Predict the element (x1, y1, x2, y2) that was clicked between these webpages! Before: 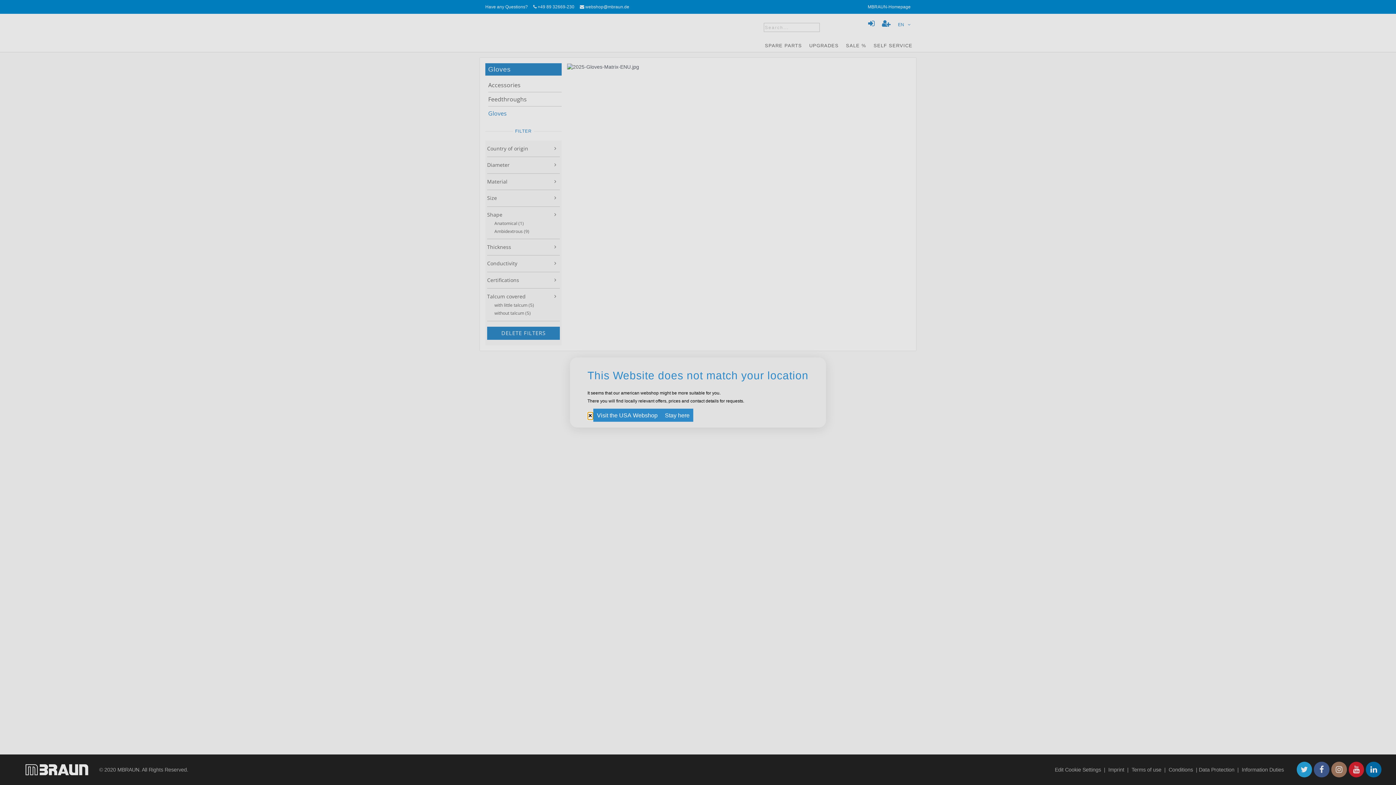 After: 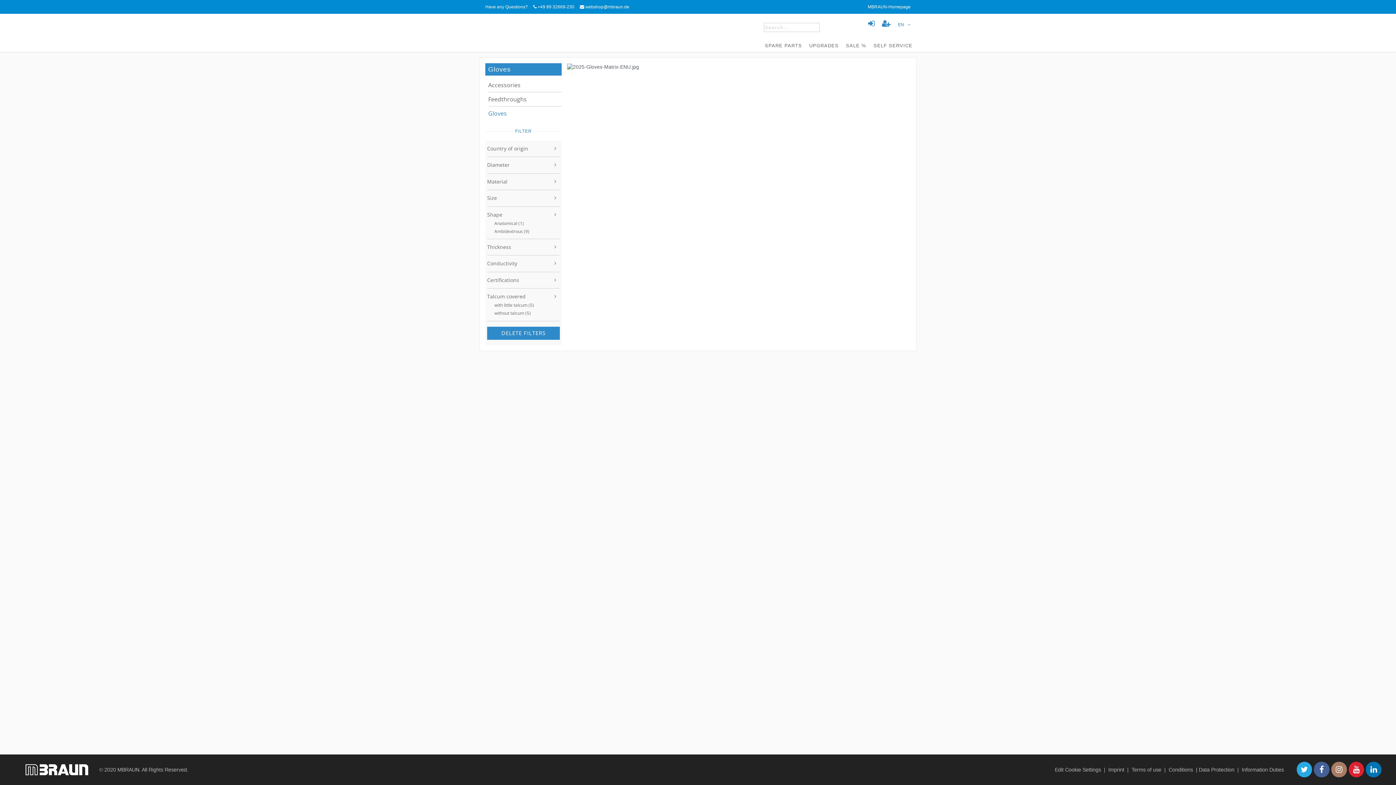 Action: label: Stay here bbox: (661, 408, 693, 422)